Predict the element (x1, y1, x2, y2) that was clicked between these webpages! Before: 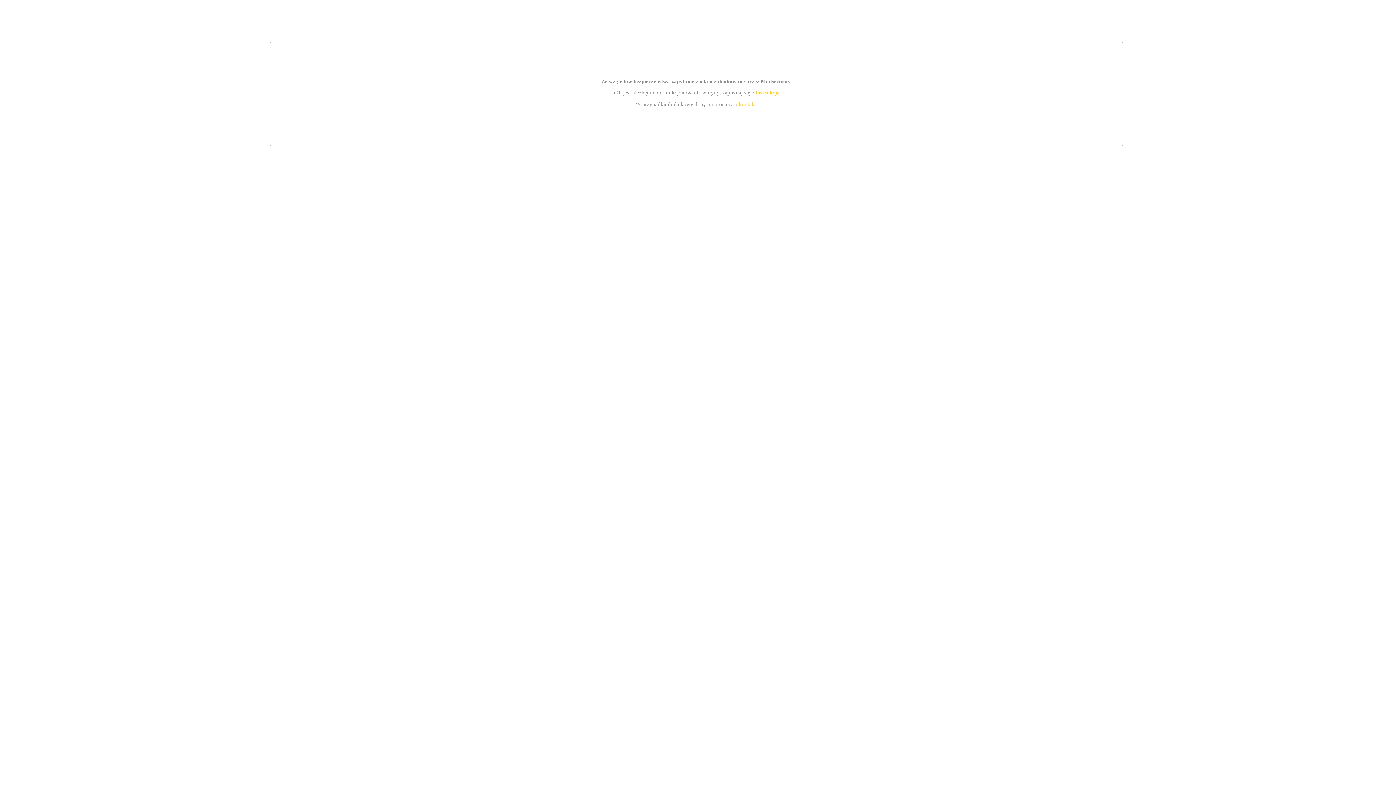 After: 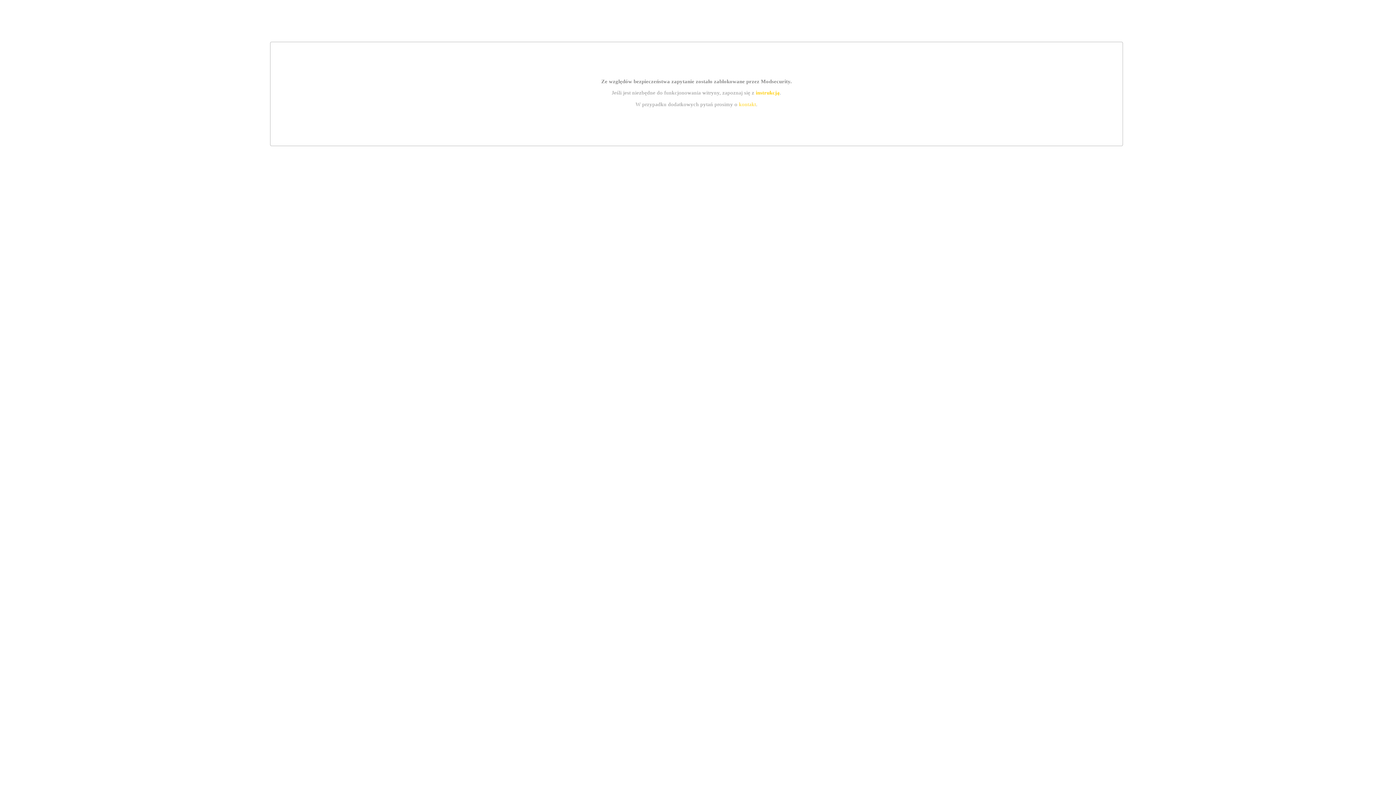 Action: bbox: (755, 89, 779, 95) label: instrukcją